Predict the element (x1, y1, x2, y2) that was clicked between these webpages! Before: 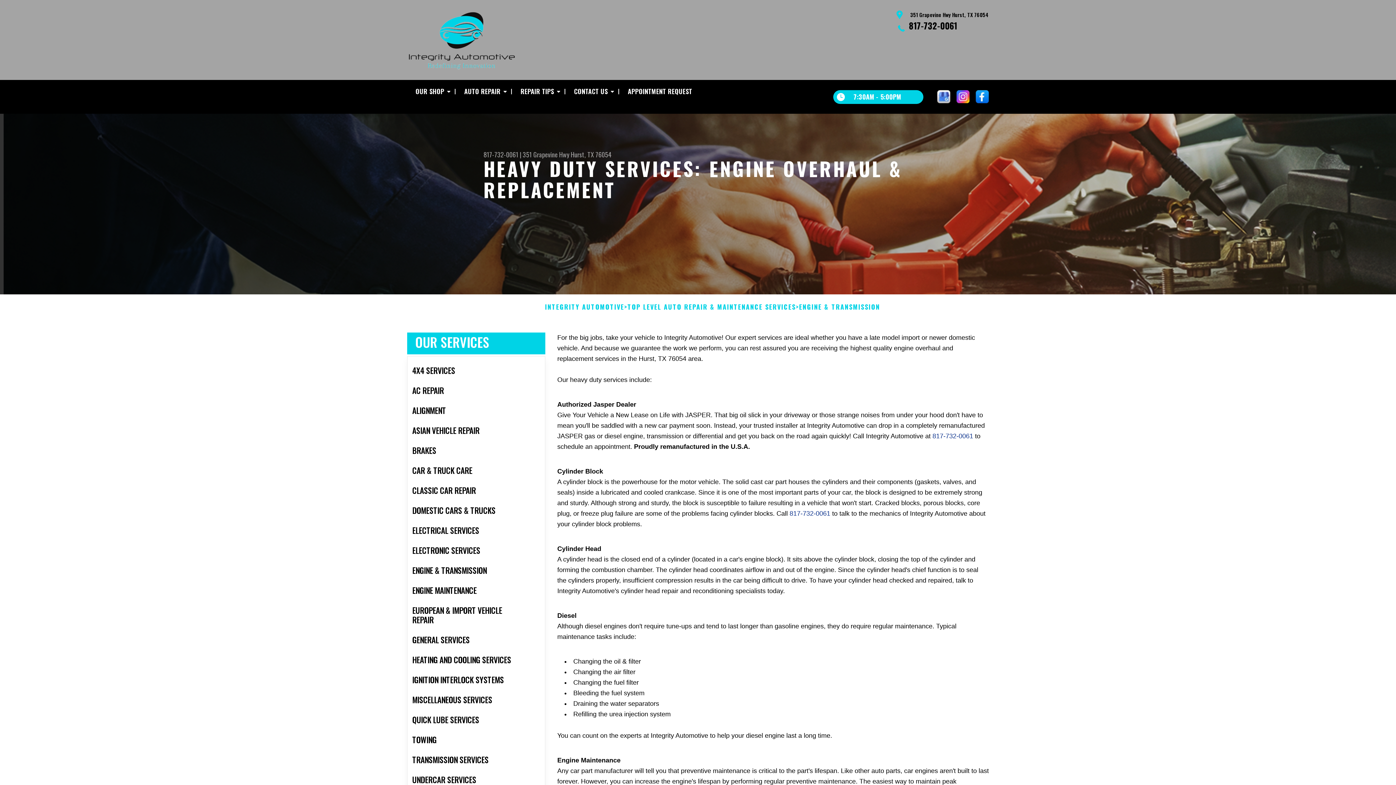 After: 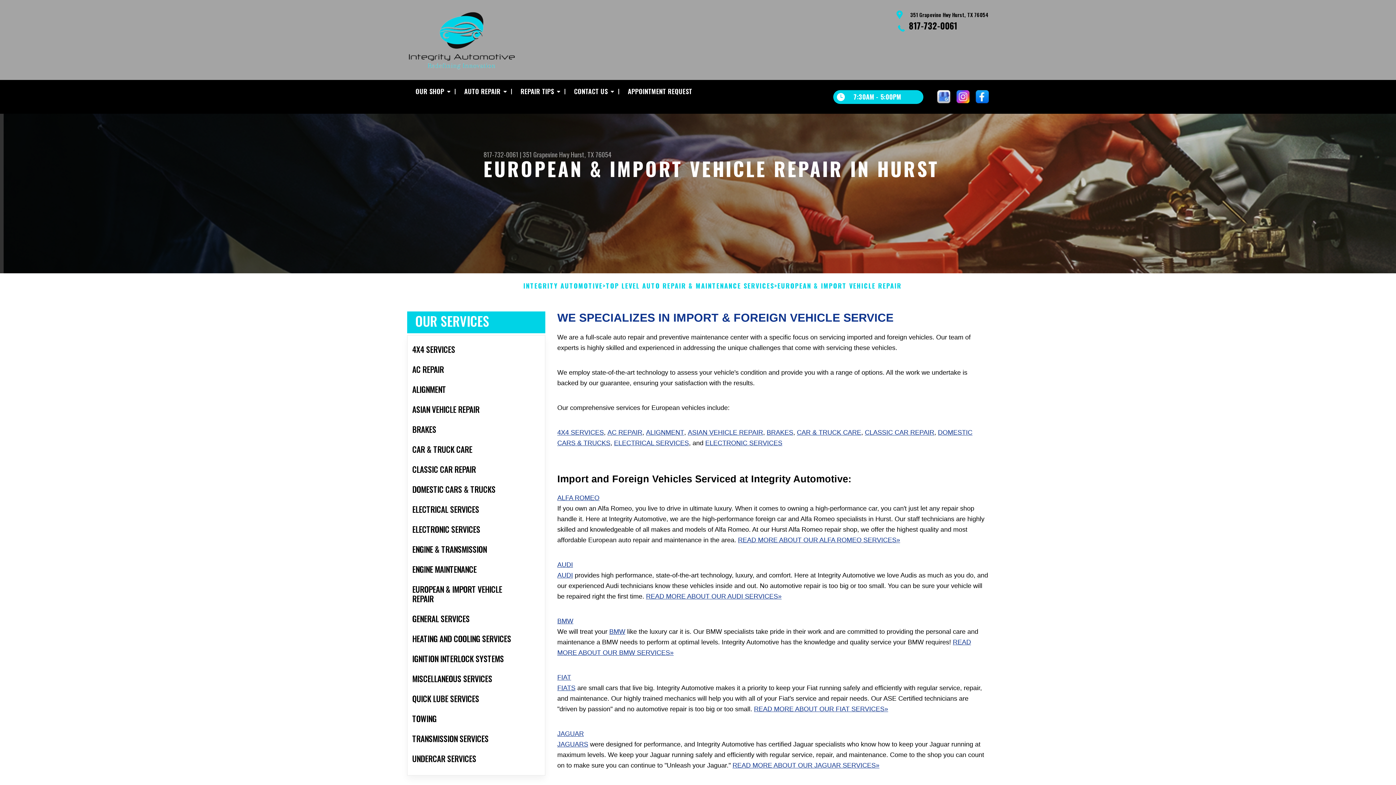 Action: label: EUROPEAN & IMPORT VEHICLE REPAIR bbox: (407, 600, 545, 630)